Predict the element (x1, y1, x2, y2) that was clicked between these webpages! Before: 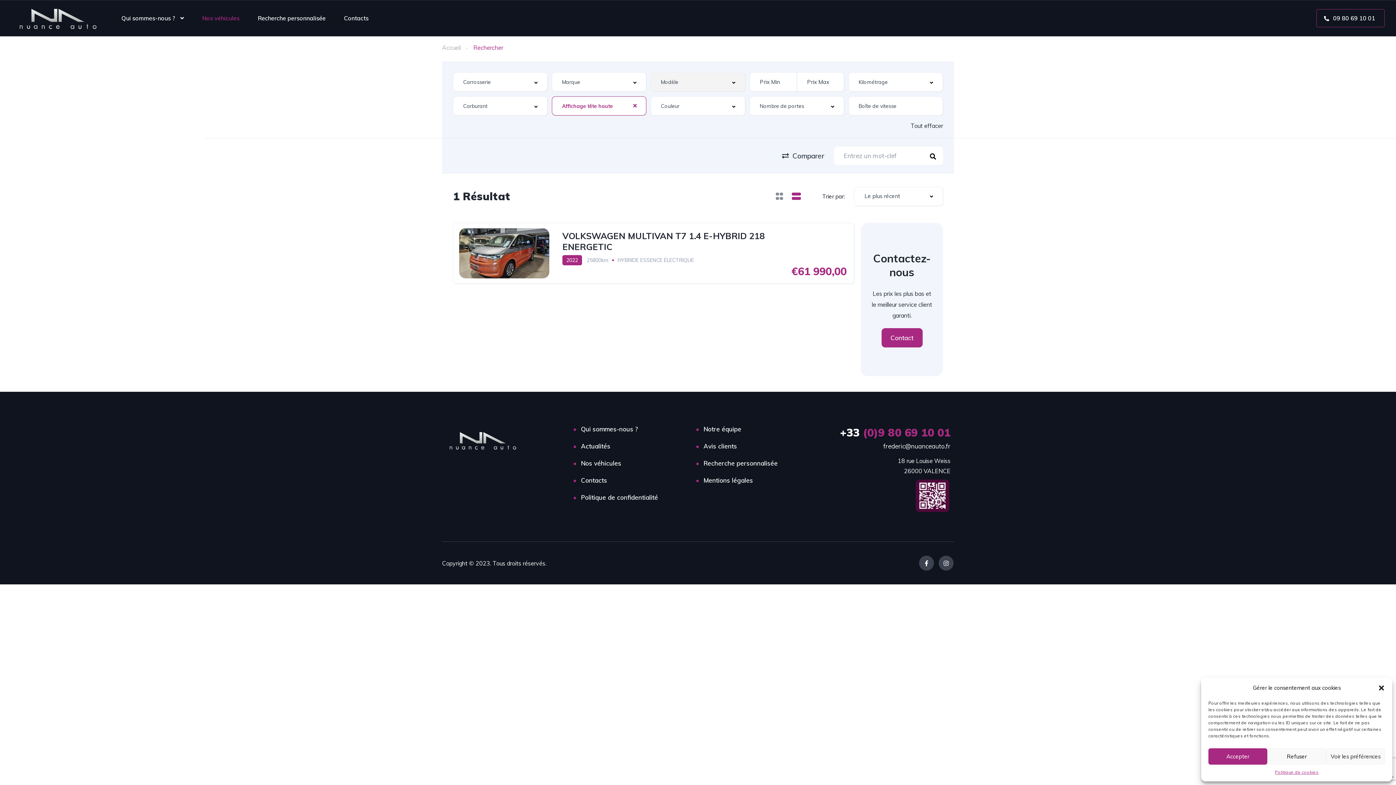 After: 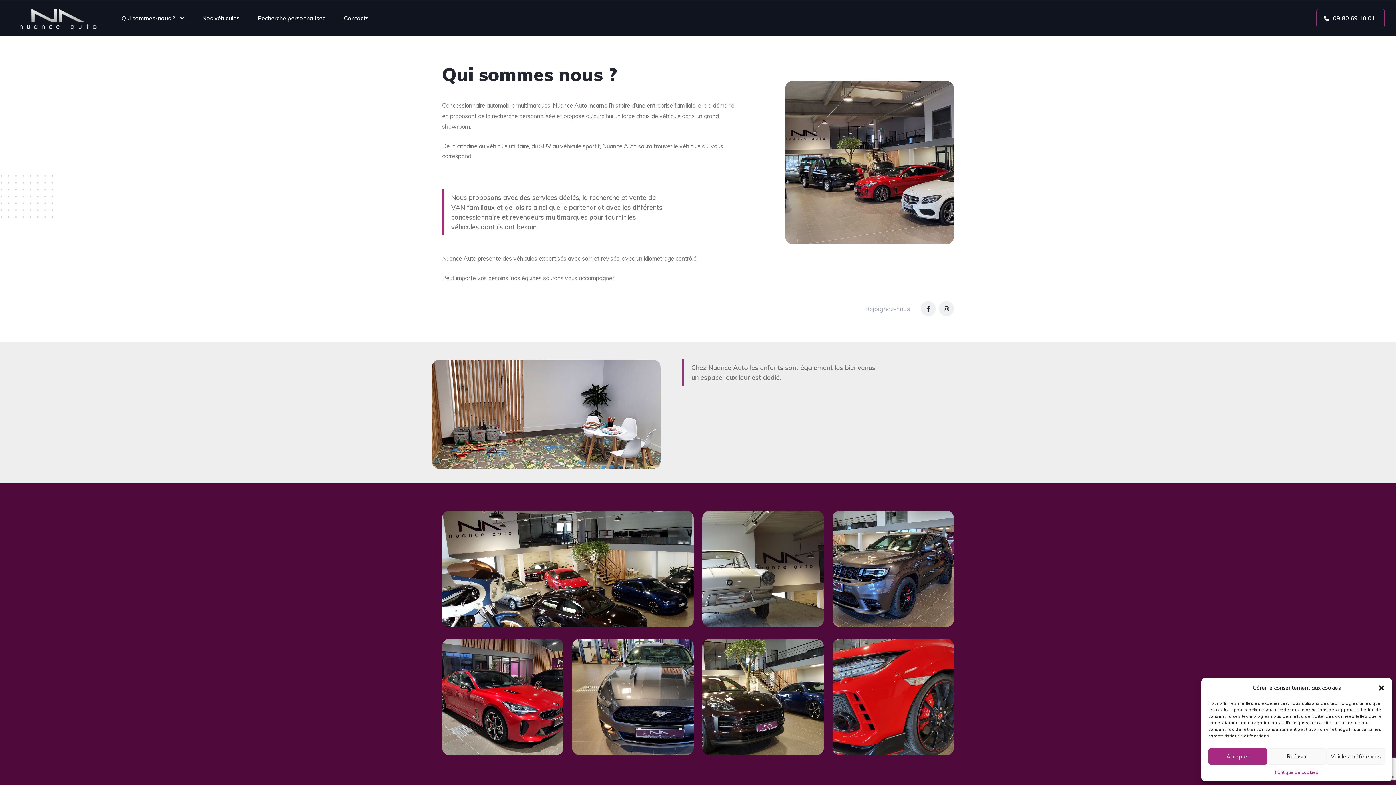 Action: bbox: (581, 424, 637, 434) label: Qui sommes-nous ?